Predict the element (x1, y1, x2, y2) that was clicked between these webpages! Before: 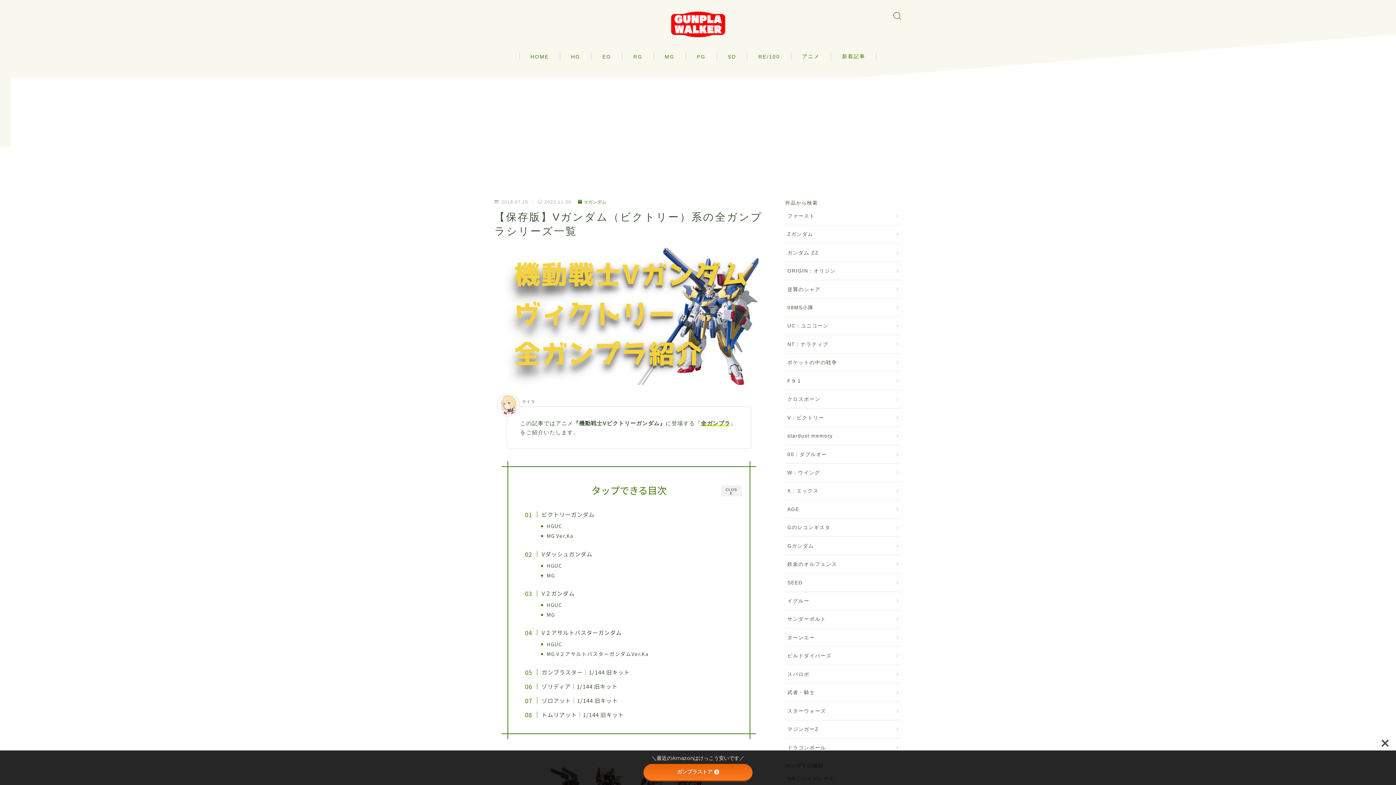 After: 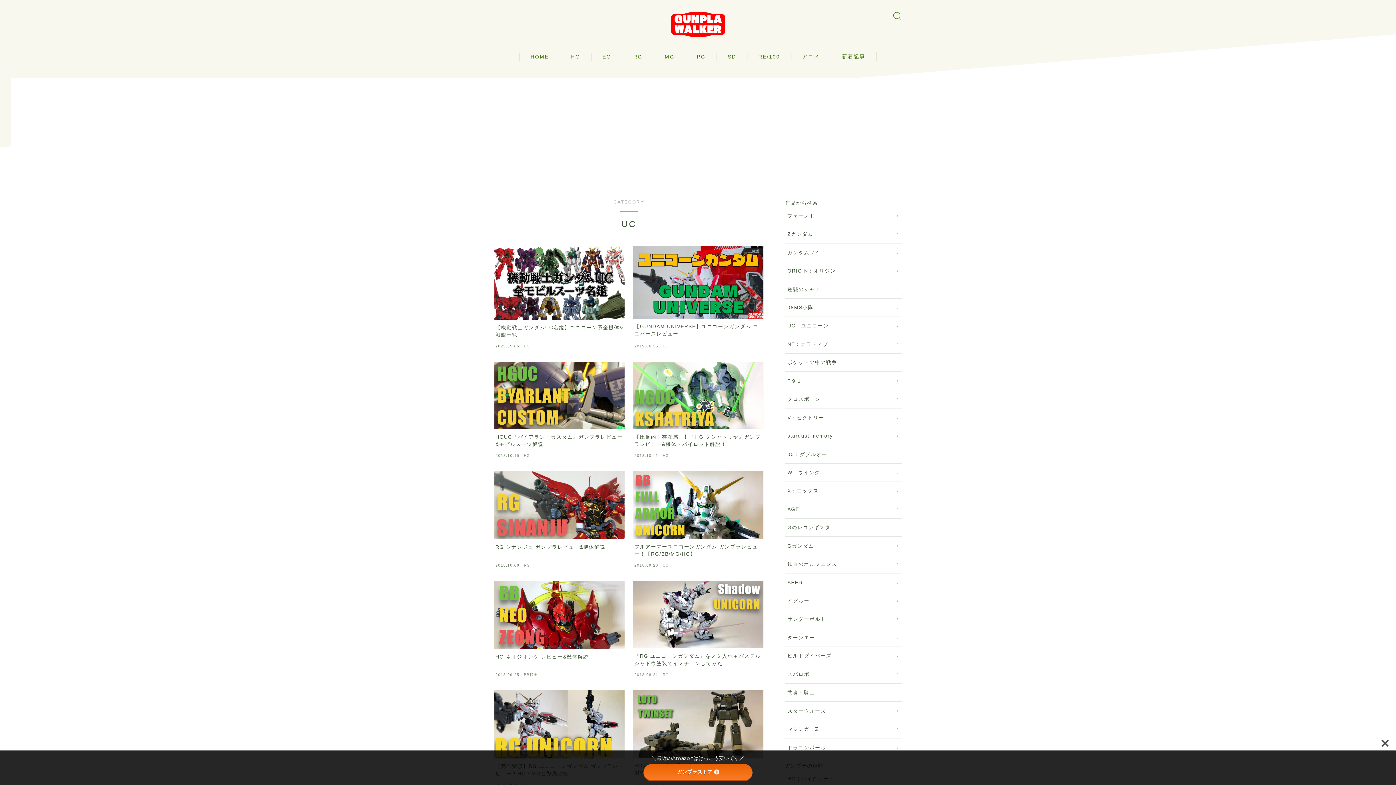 Action: label: UC：ユニコーン bbox: (787, 322, 899, 329)